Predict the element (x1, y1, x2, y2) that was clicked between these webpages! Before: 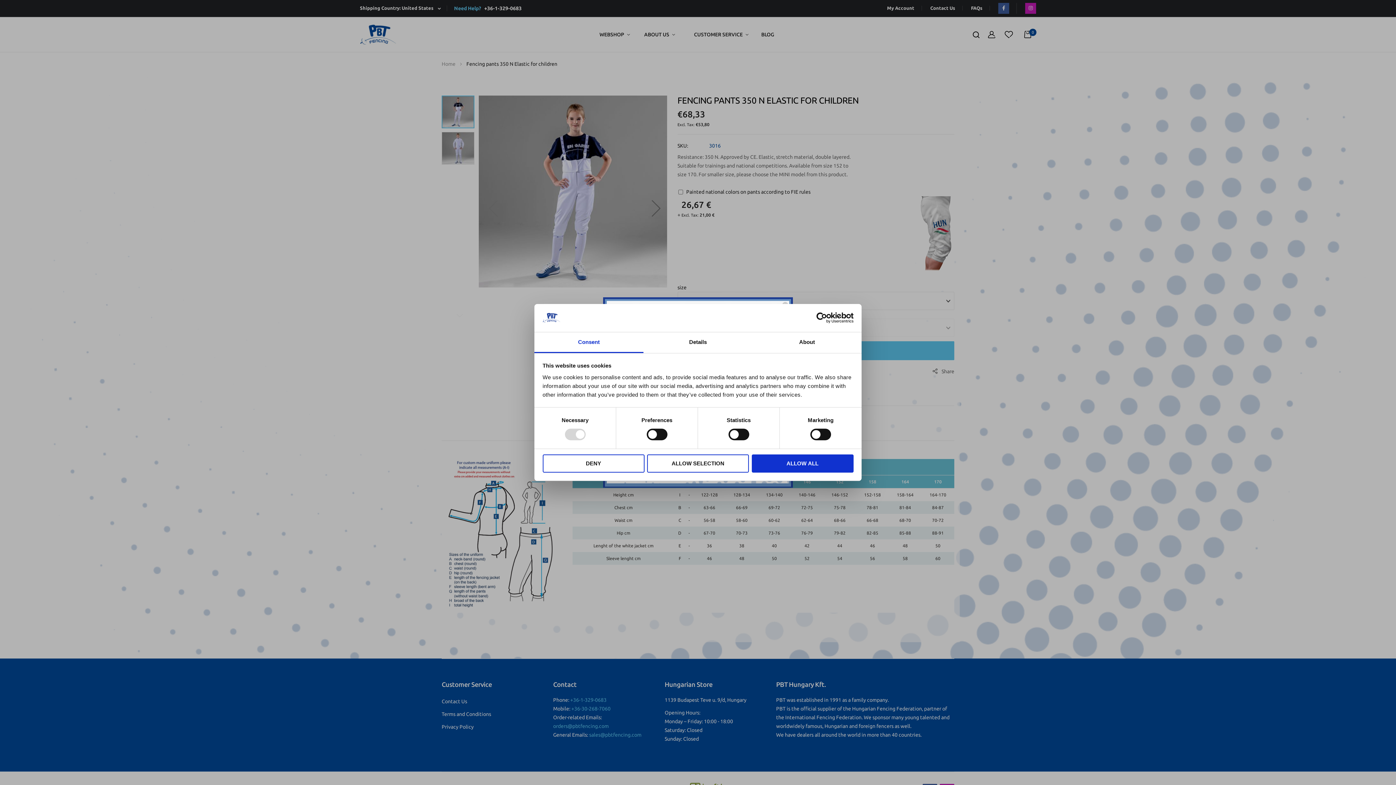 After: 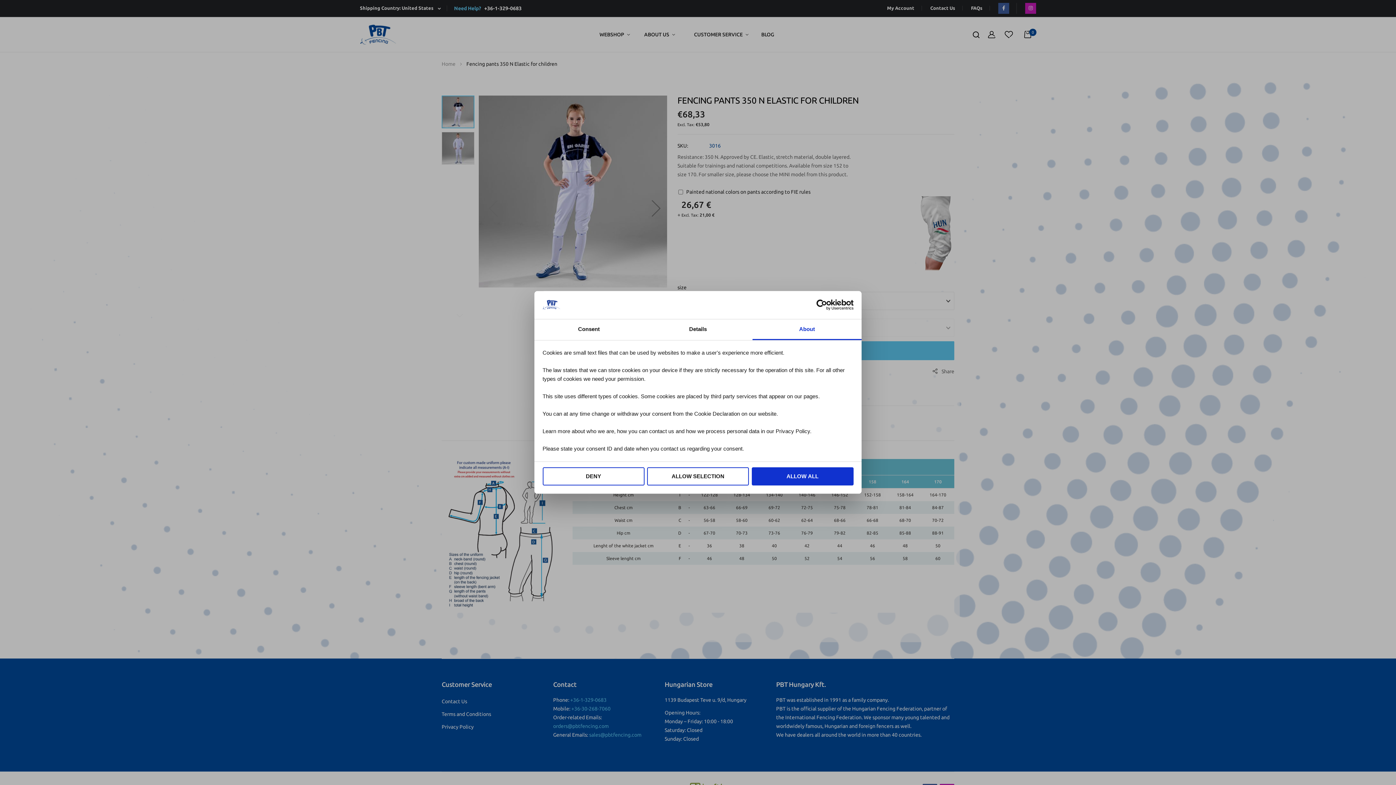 Action: label: About bbox: (752, 332, 861, 353)